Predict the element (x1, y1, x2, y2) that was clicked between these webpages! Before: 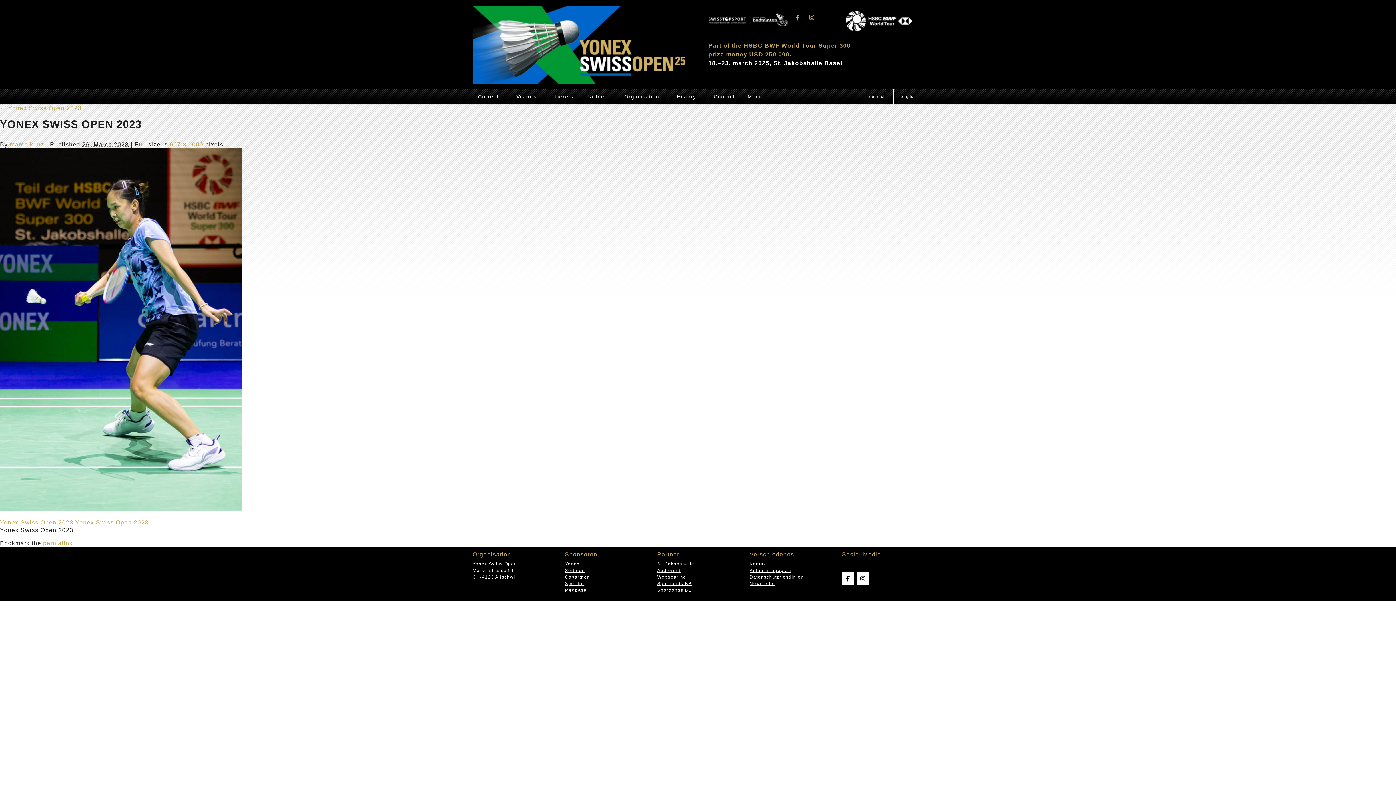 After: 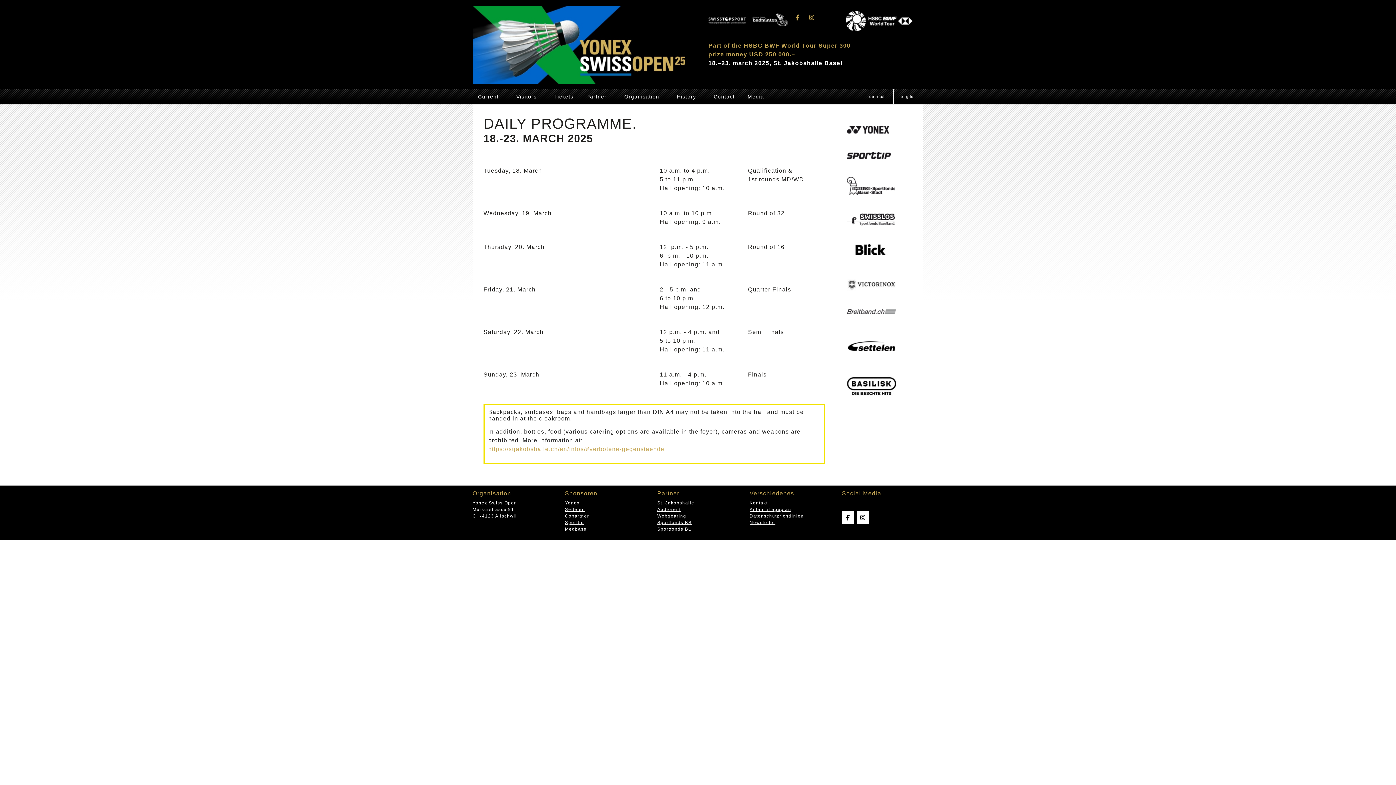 Action: bbox: (511, 89, 542, 104) label: Visitors